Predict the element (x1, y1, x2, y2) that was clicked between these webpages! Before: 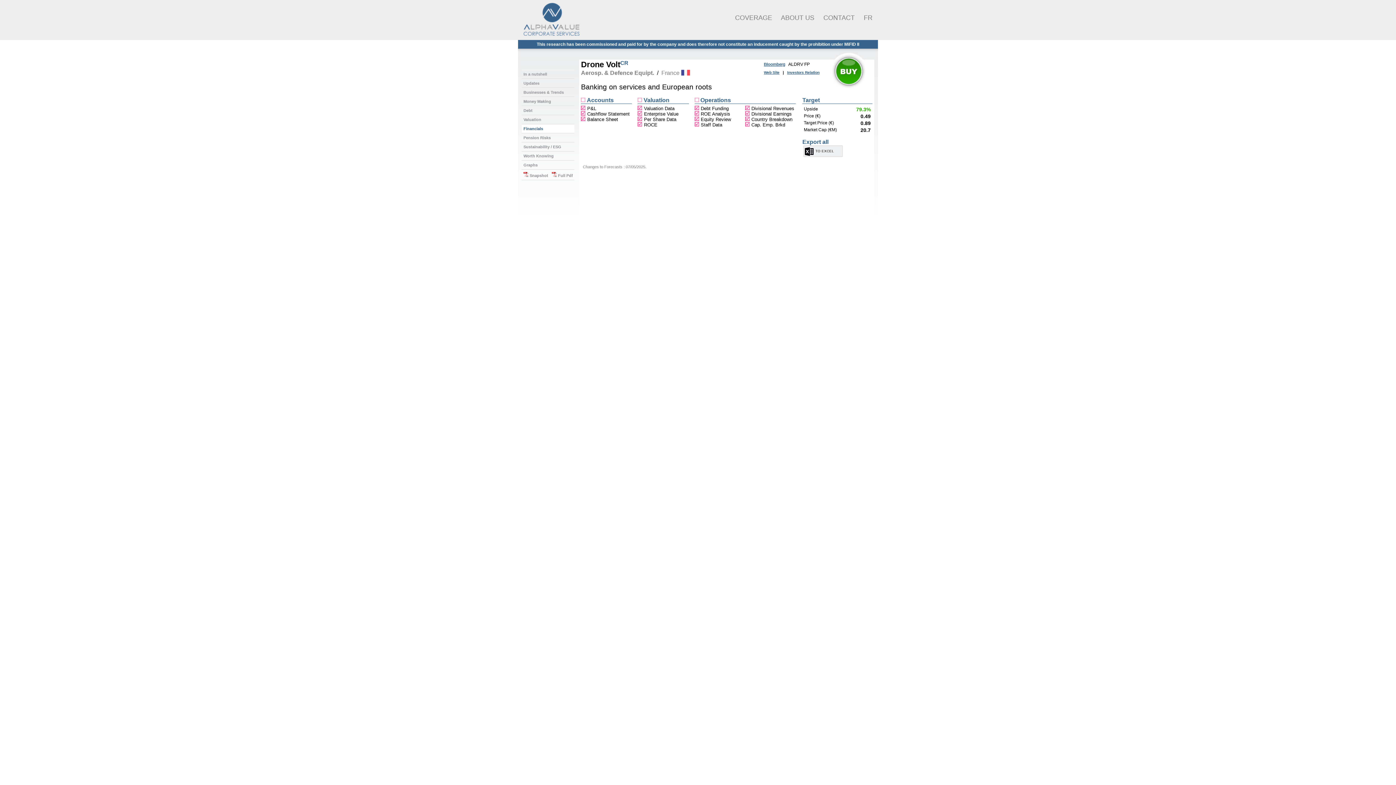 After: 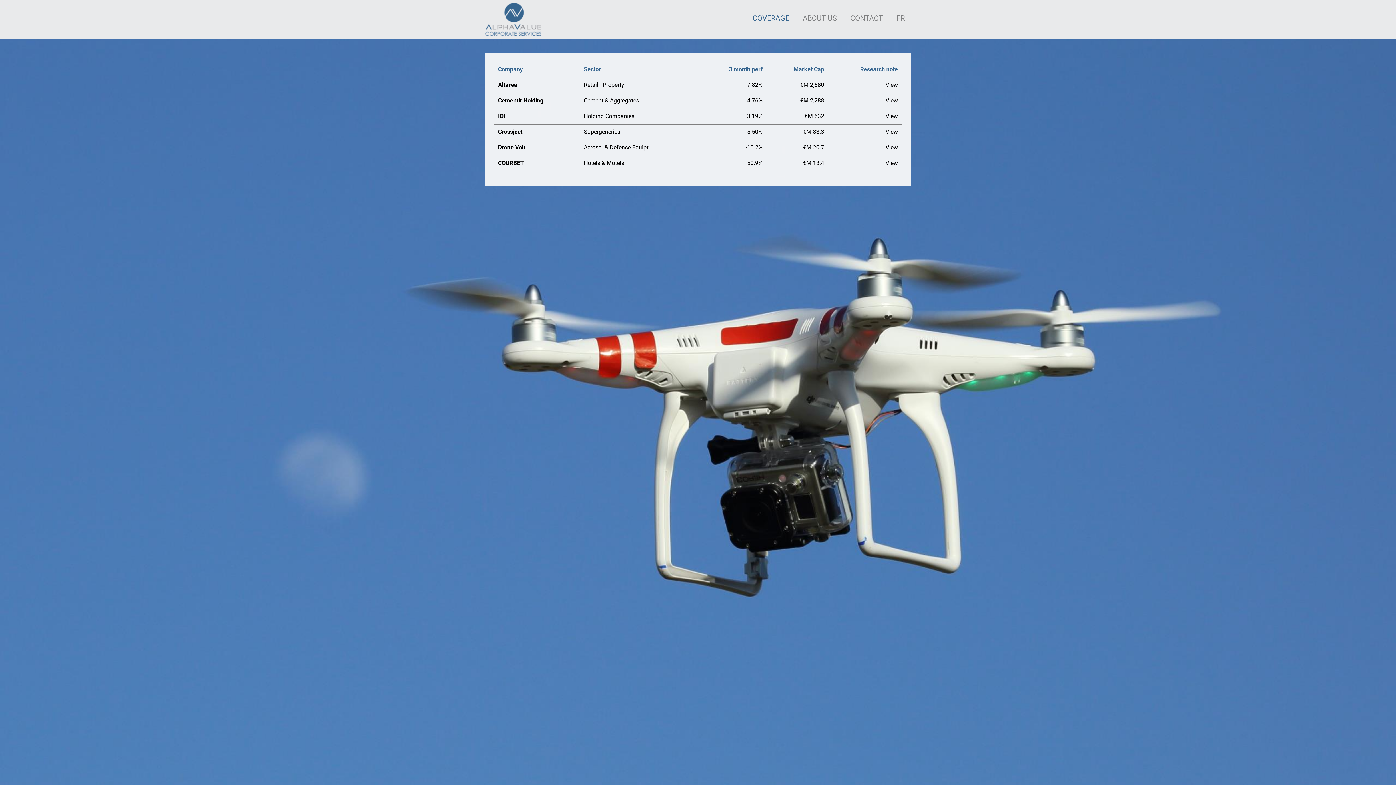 Action: bbox: (823, 14, 862, 21) label: CONTACT